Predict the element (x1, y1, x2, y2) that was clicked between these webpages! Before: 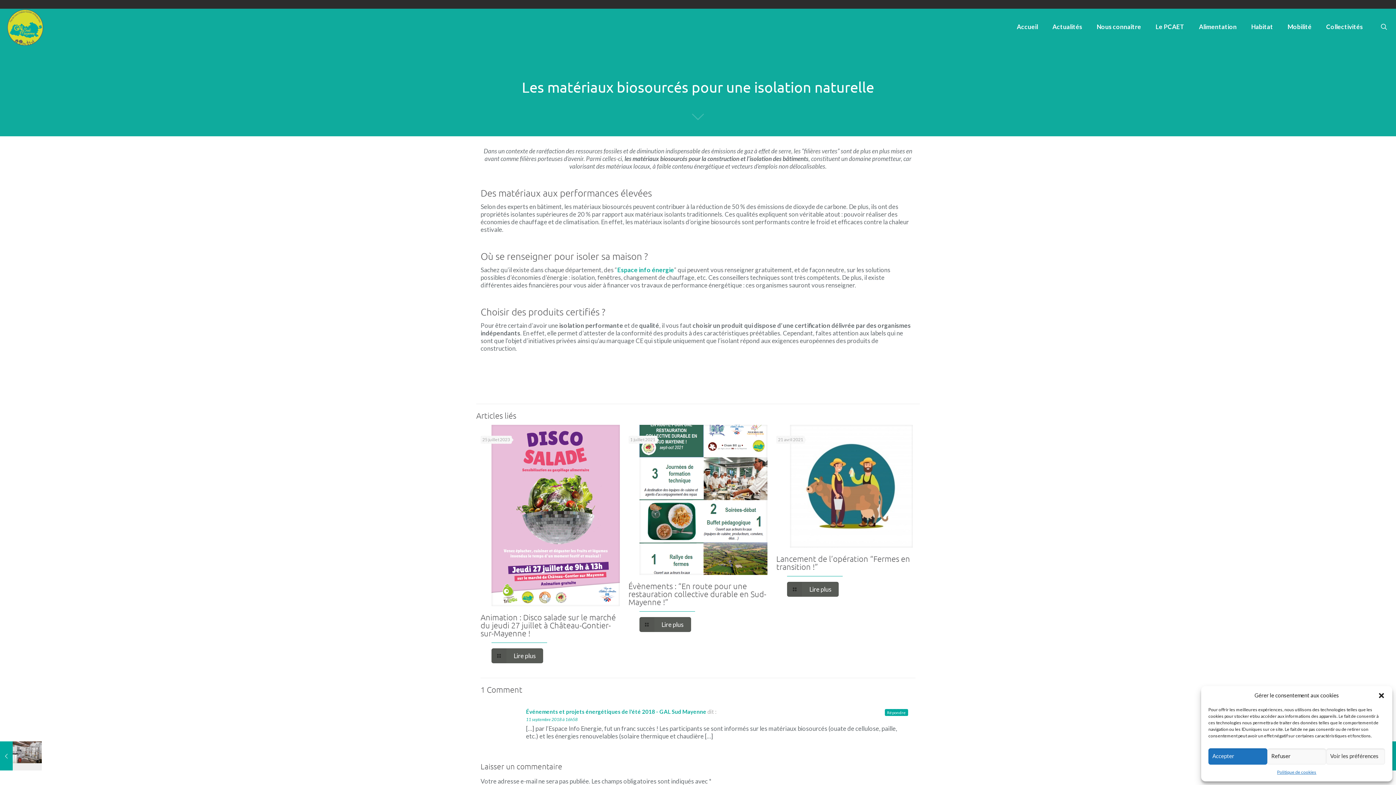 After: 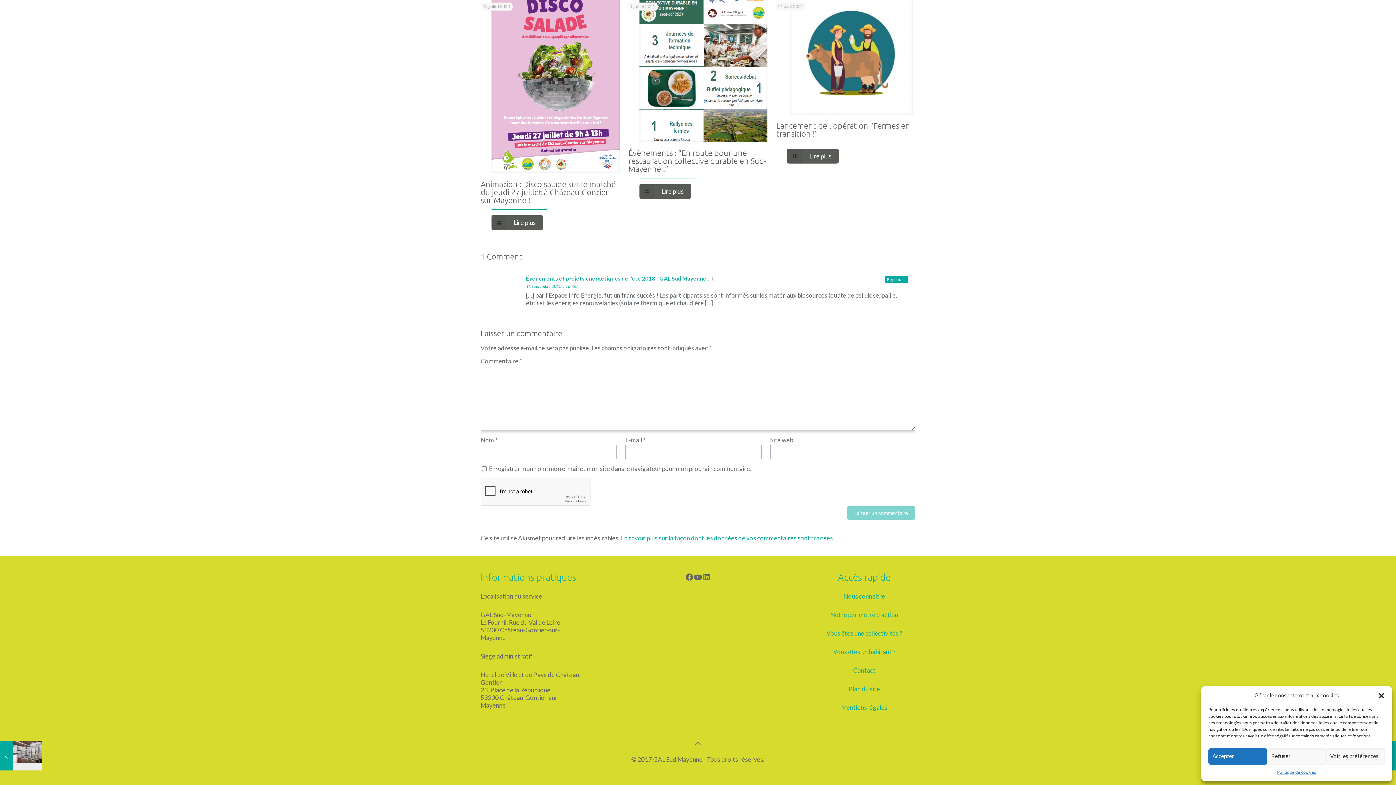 Action: bbox: (526, 717, 577, 722) label: 11 septembre 2018 à 16h58